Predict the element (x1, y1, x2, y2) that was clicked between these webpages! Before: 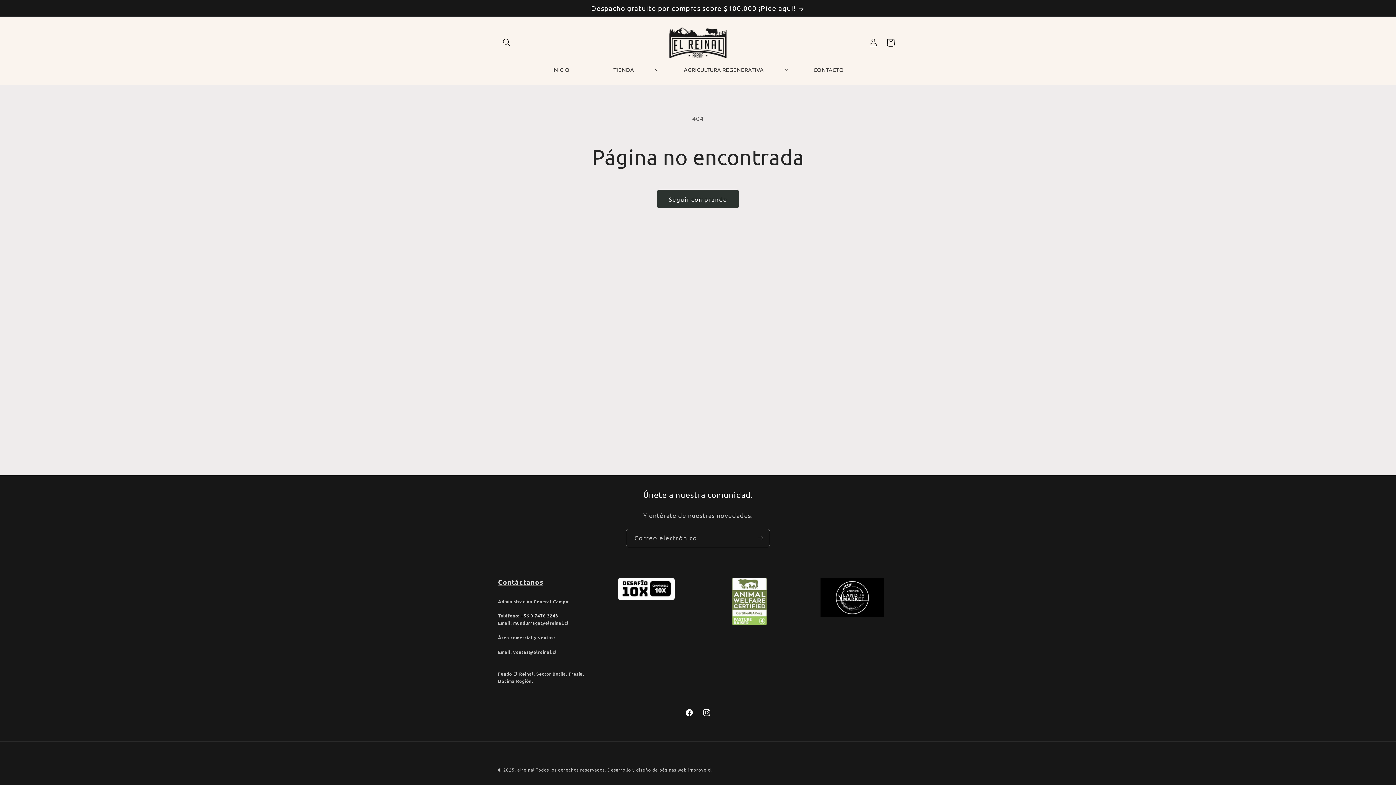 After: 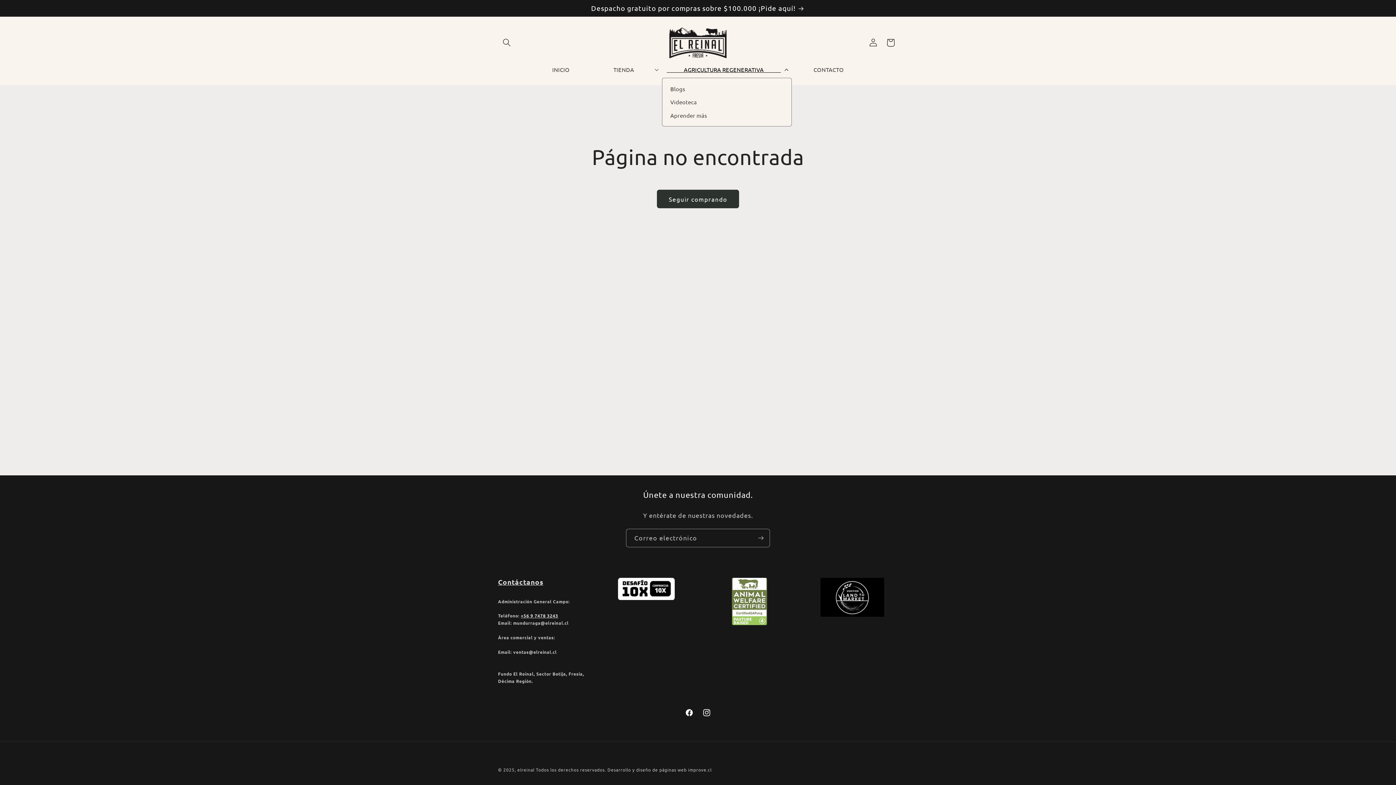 Action: bbox: (662, 61, 791, 77) label:    AGRICULTURA REGENERATIVA   